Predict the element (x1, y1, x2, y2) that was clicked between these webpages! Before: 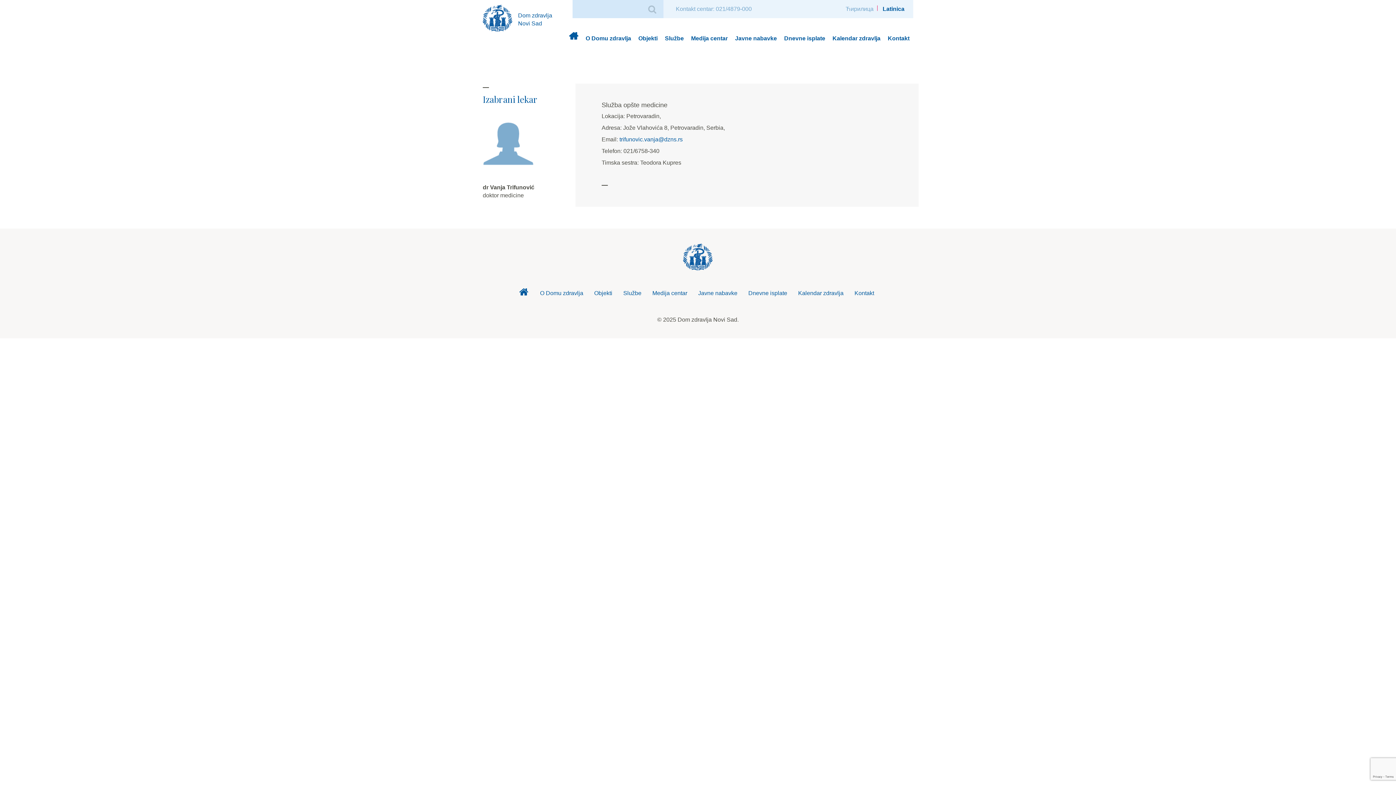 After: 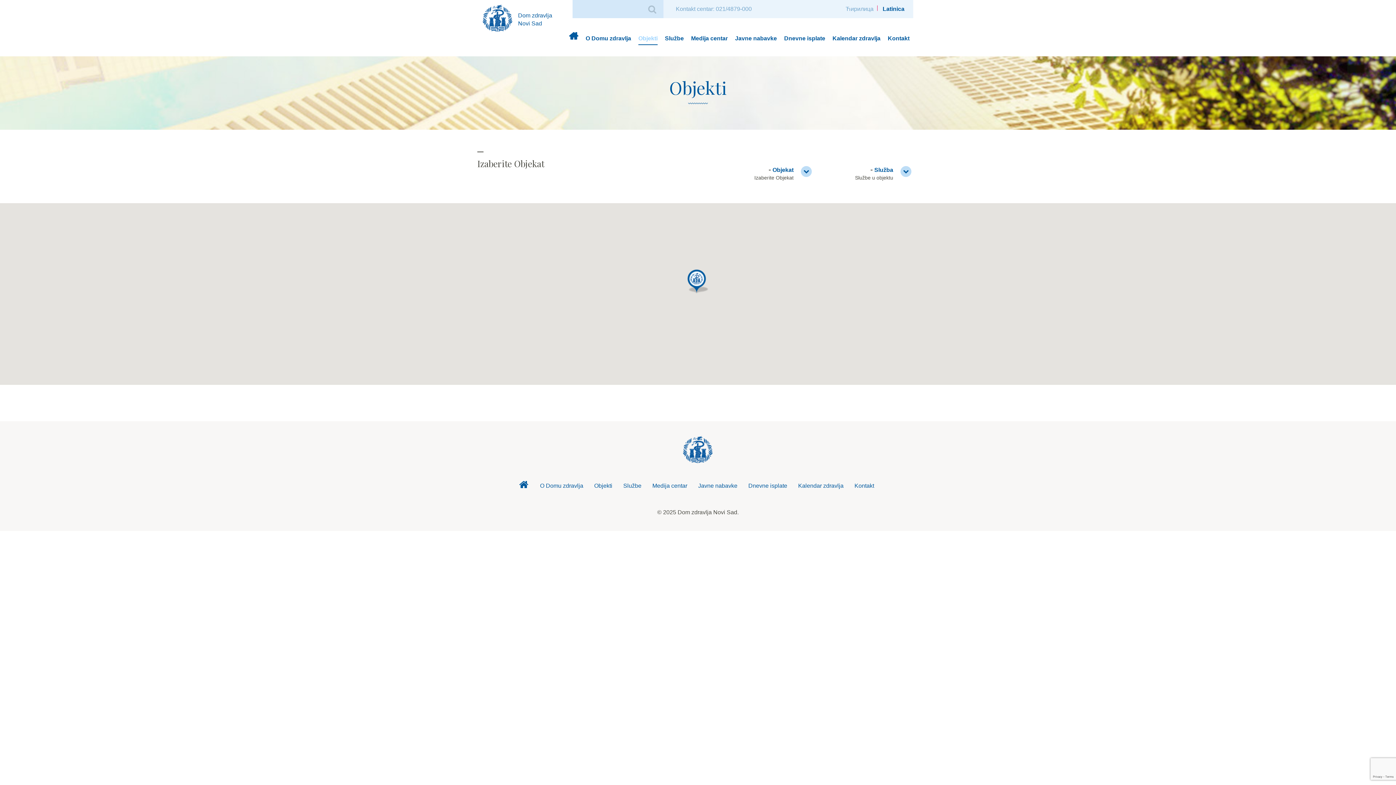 Action: bbox: (638, 32, 657, 45) label: Objekti